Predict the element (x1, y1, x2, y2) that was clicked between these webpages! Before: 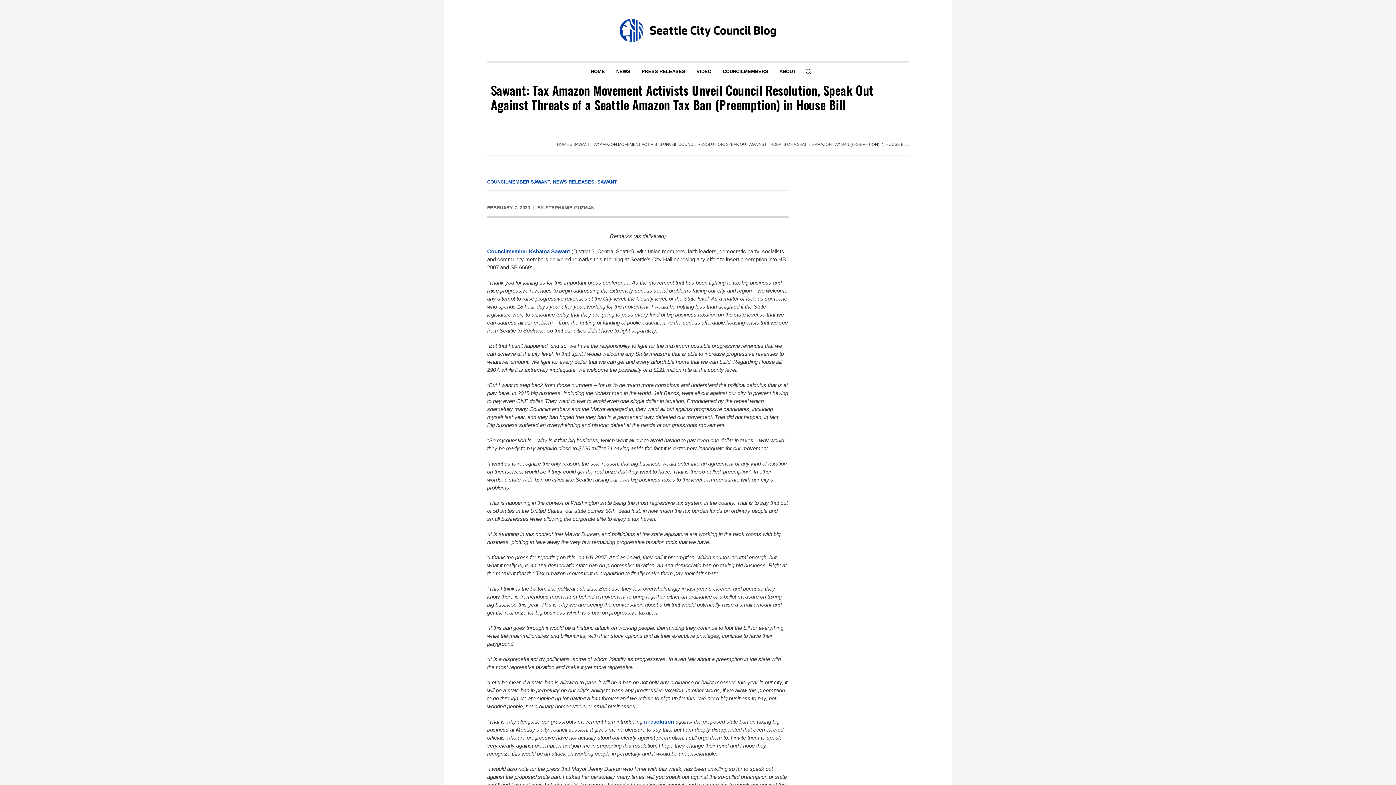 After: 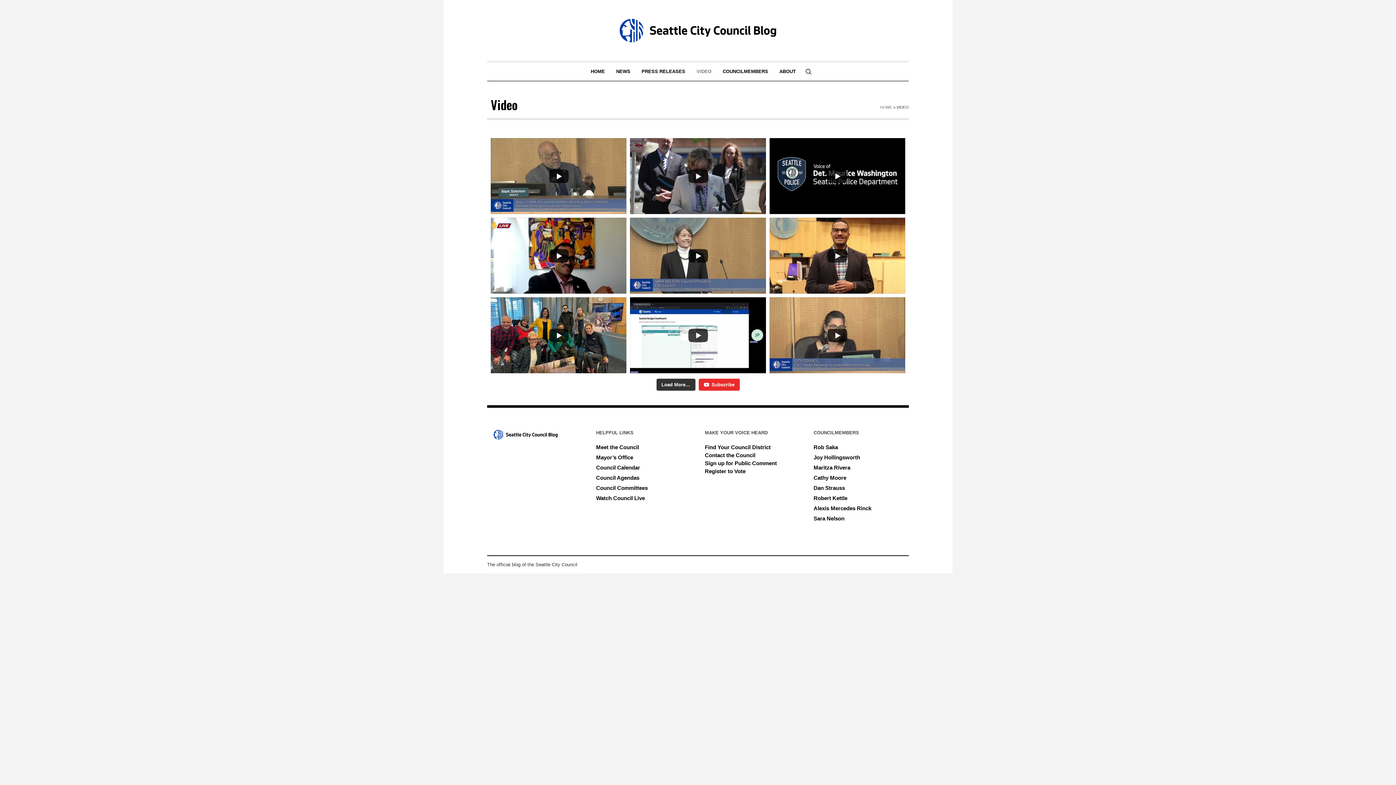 Action: bbox: (691, 62, 717, 80) label: VIDEO